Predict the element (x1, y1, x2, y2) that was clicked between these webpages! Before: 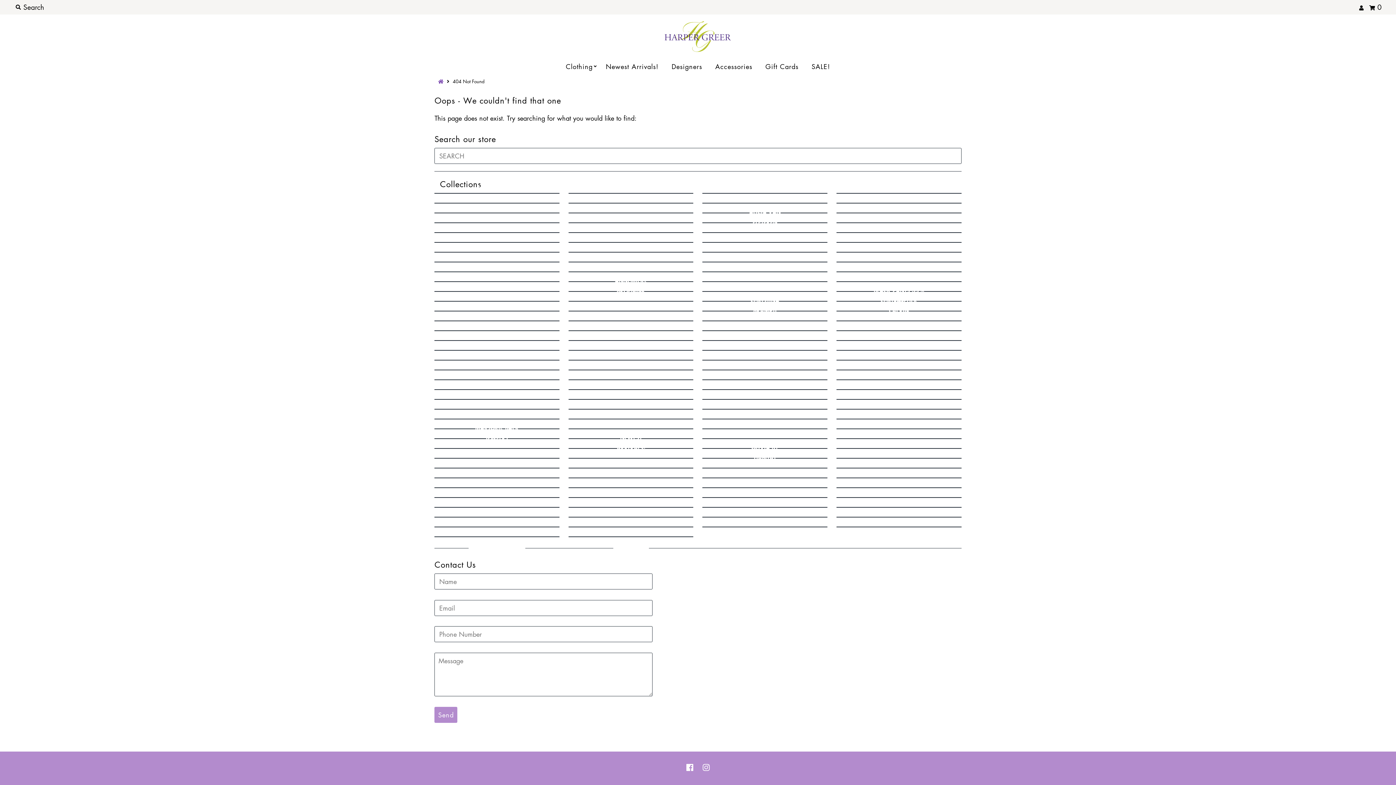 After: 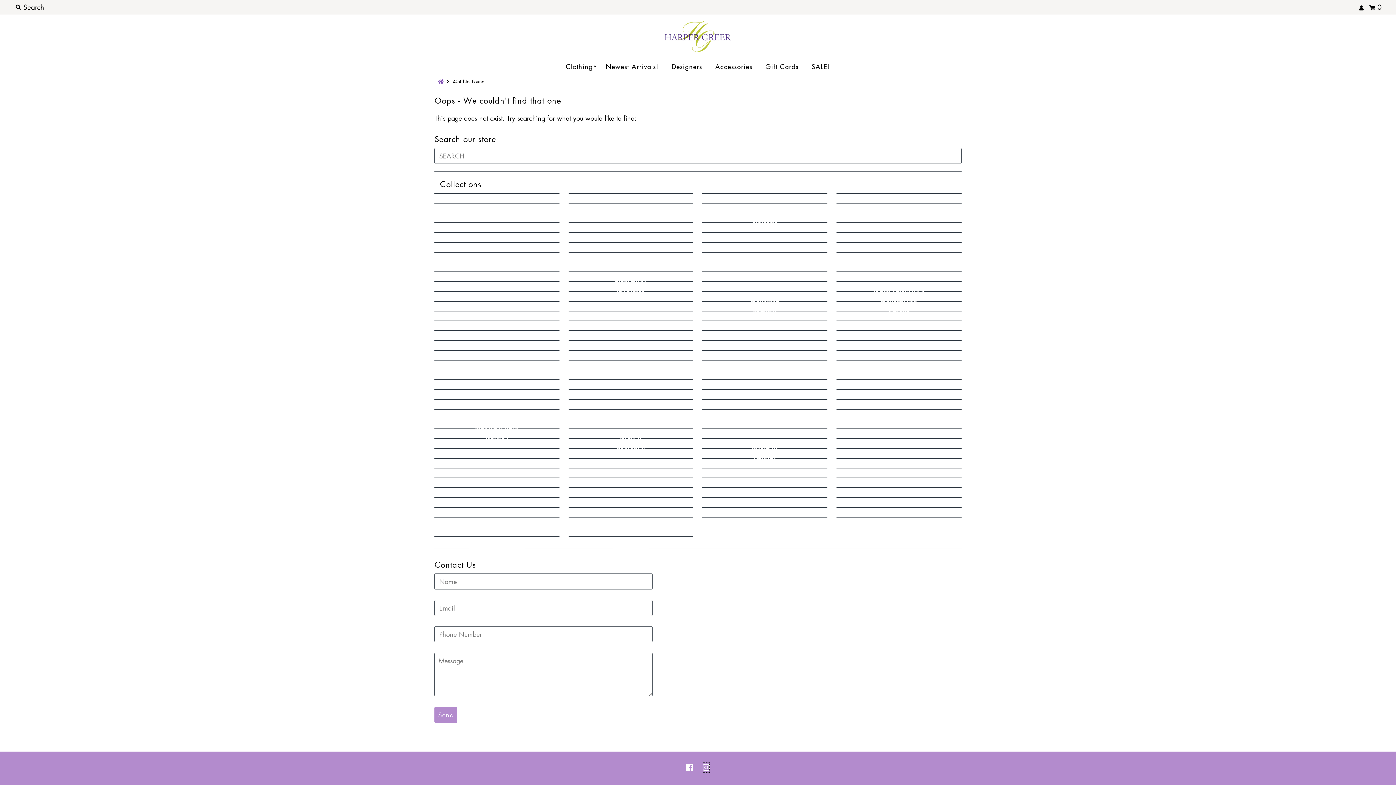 Action: bbox: (702, 762, 709, 773)